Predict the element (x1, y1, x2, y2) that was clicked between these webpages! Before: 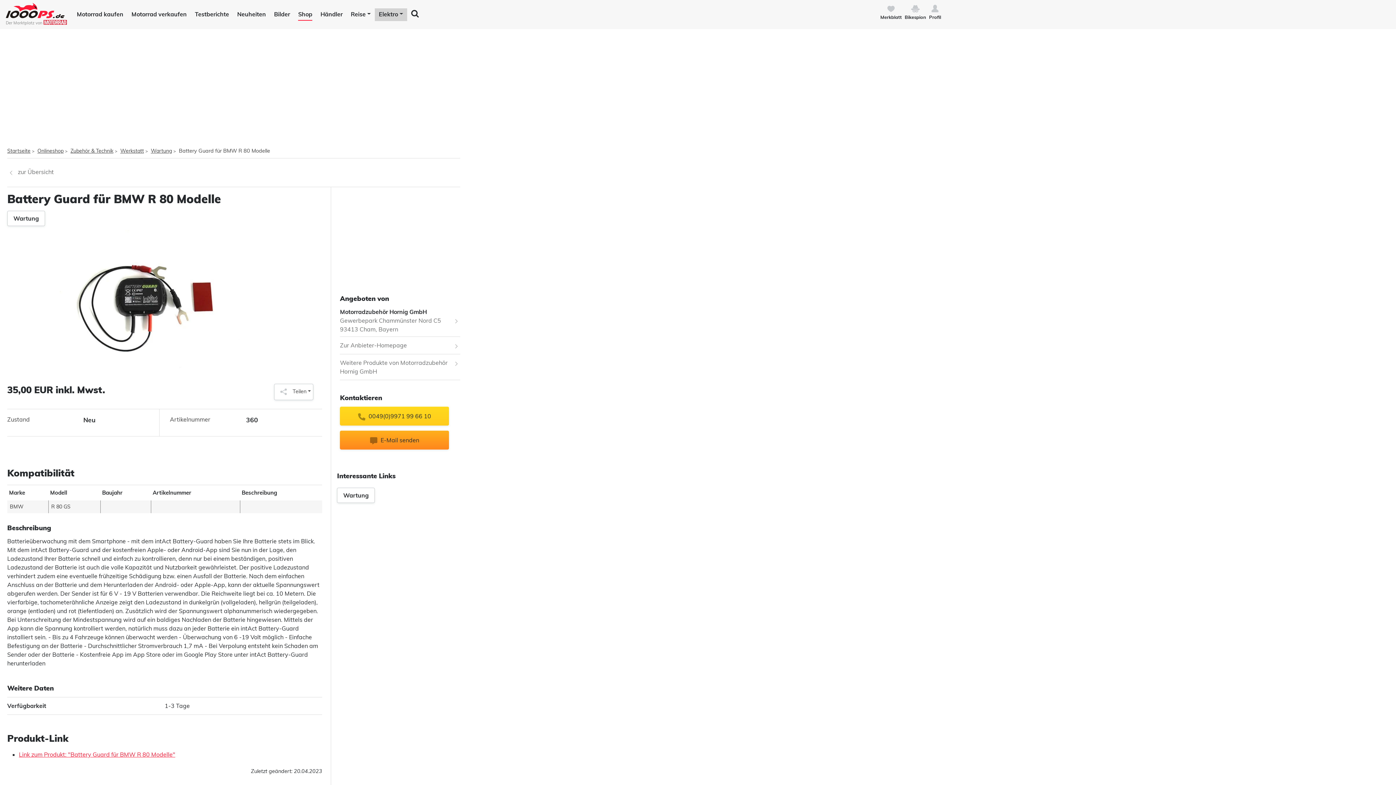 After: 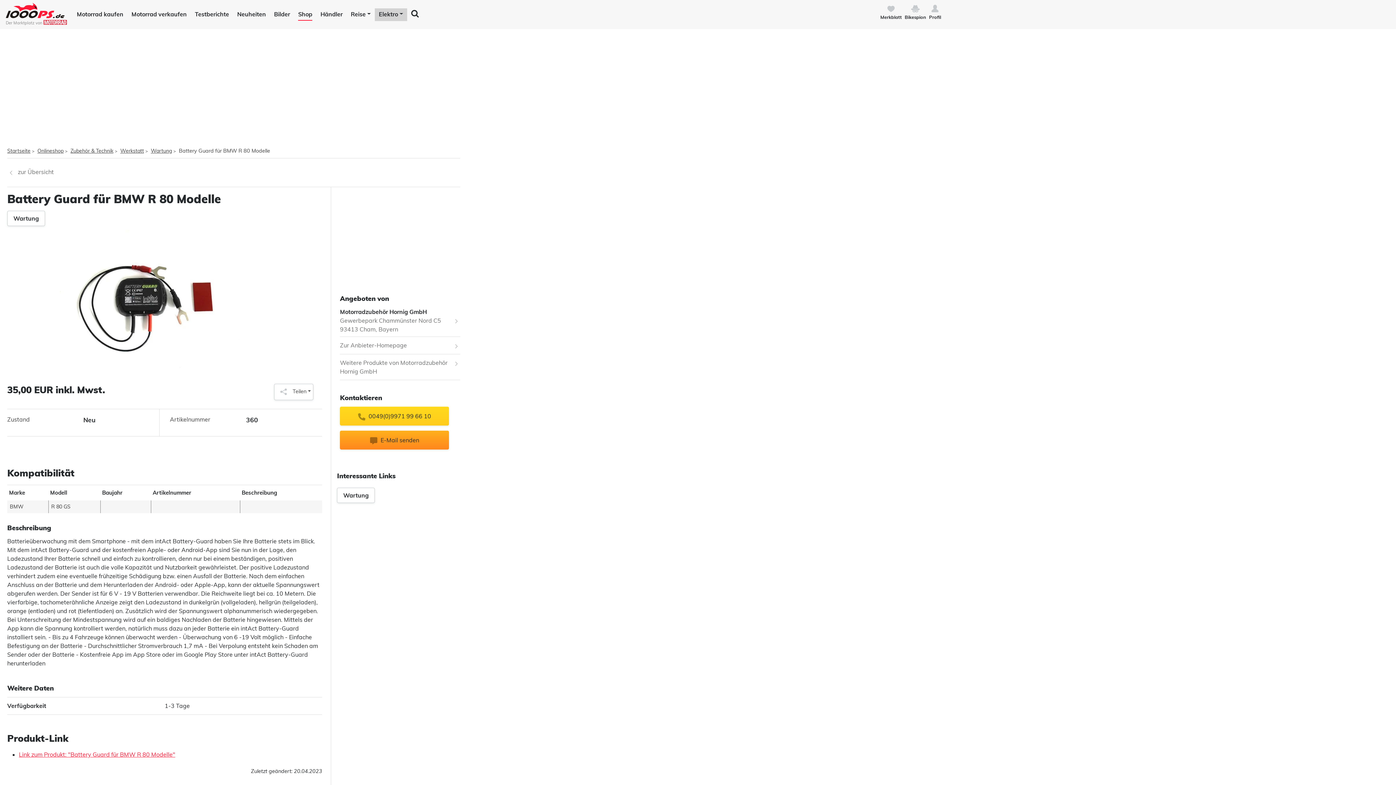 Action: bbox: (340, 336, 460, 354) label: Zur Anbieter-Homepage